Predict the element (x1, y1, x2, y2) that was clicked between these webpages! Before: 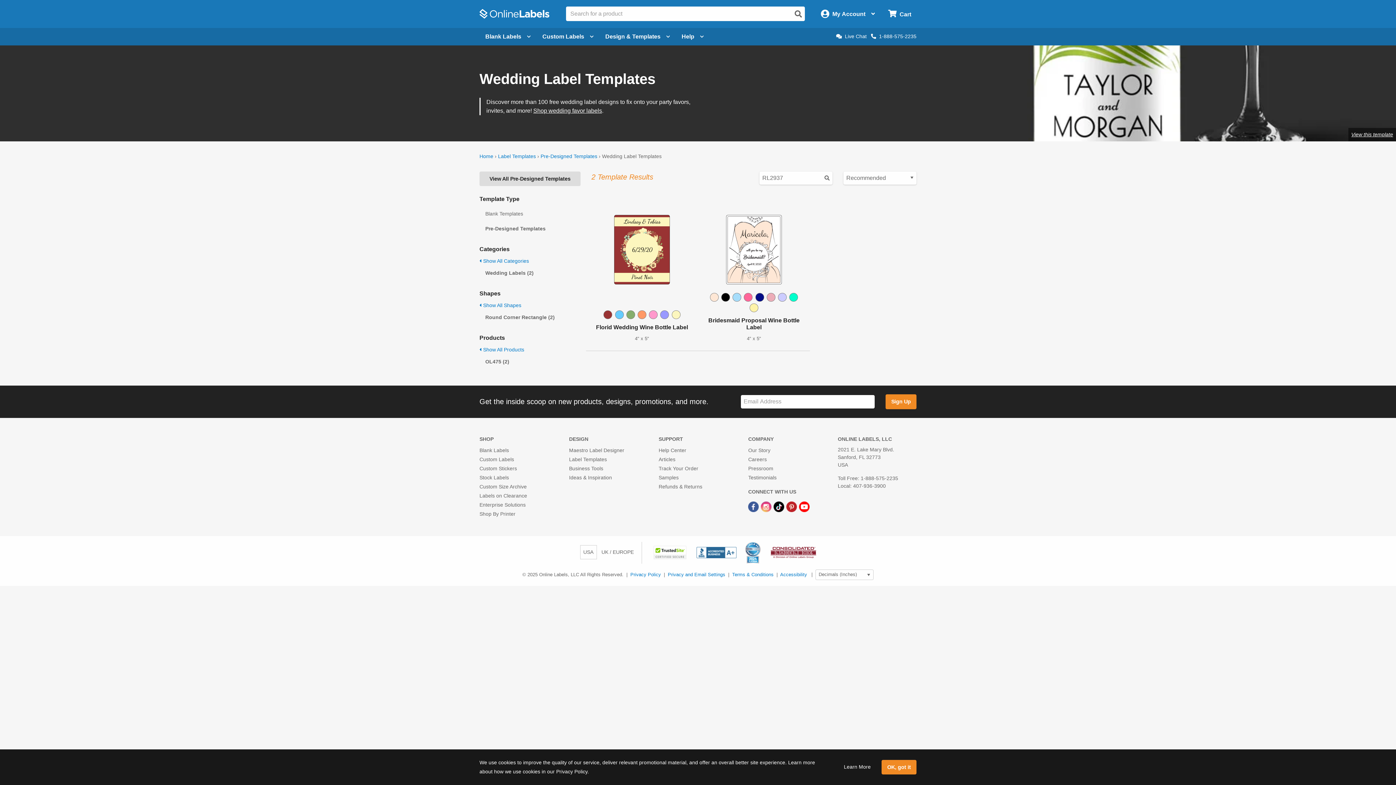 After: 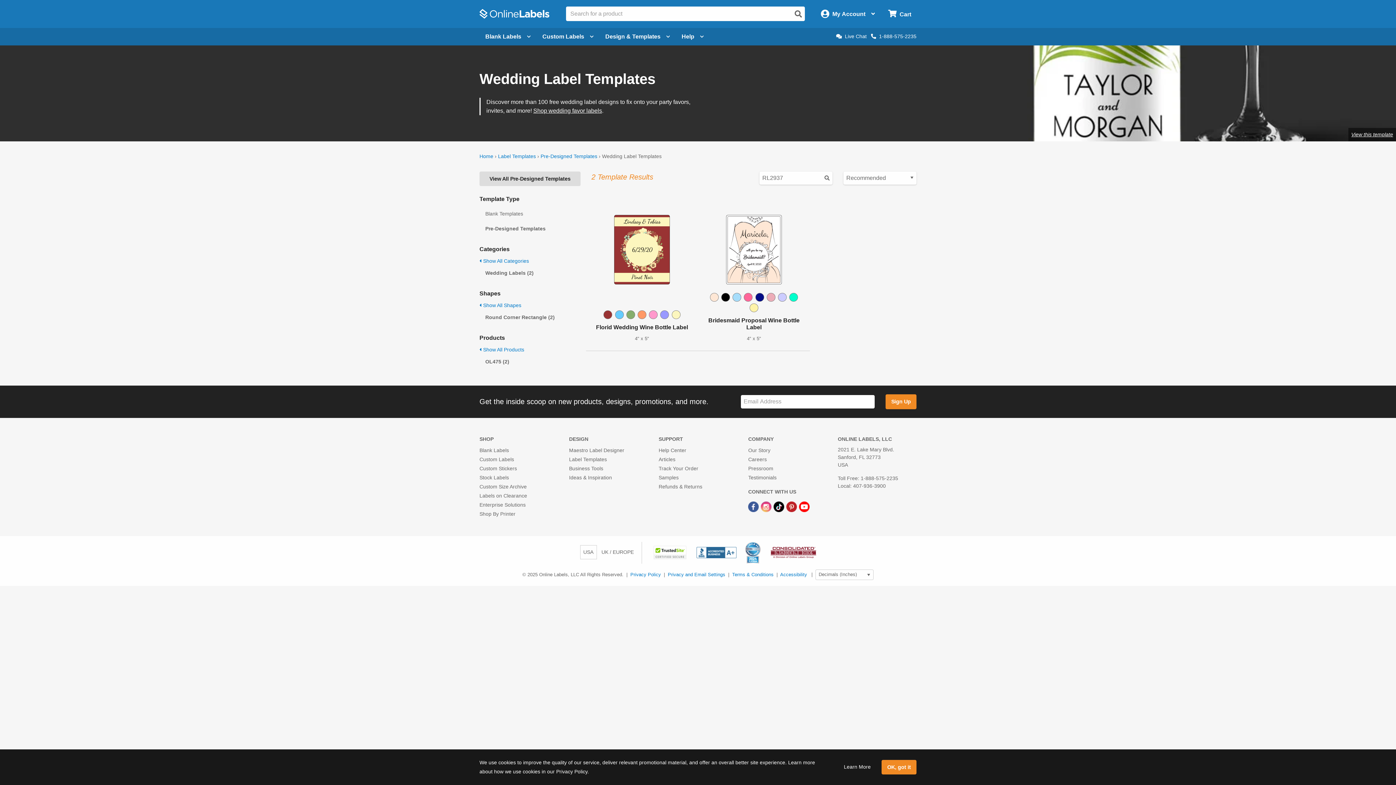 Action: bbox: (745, 549, 760, 555)